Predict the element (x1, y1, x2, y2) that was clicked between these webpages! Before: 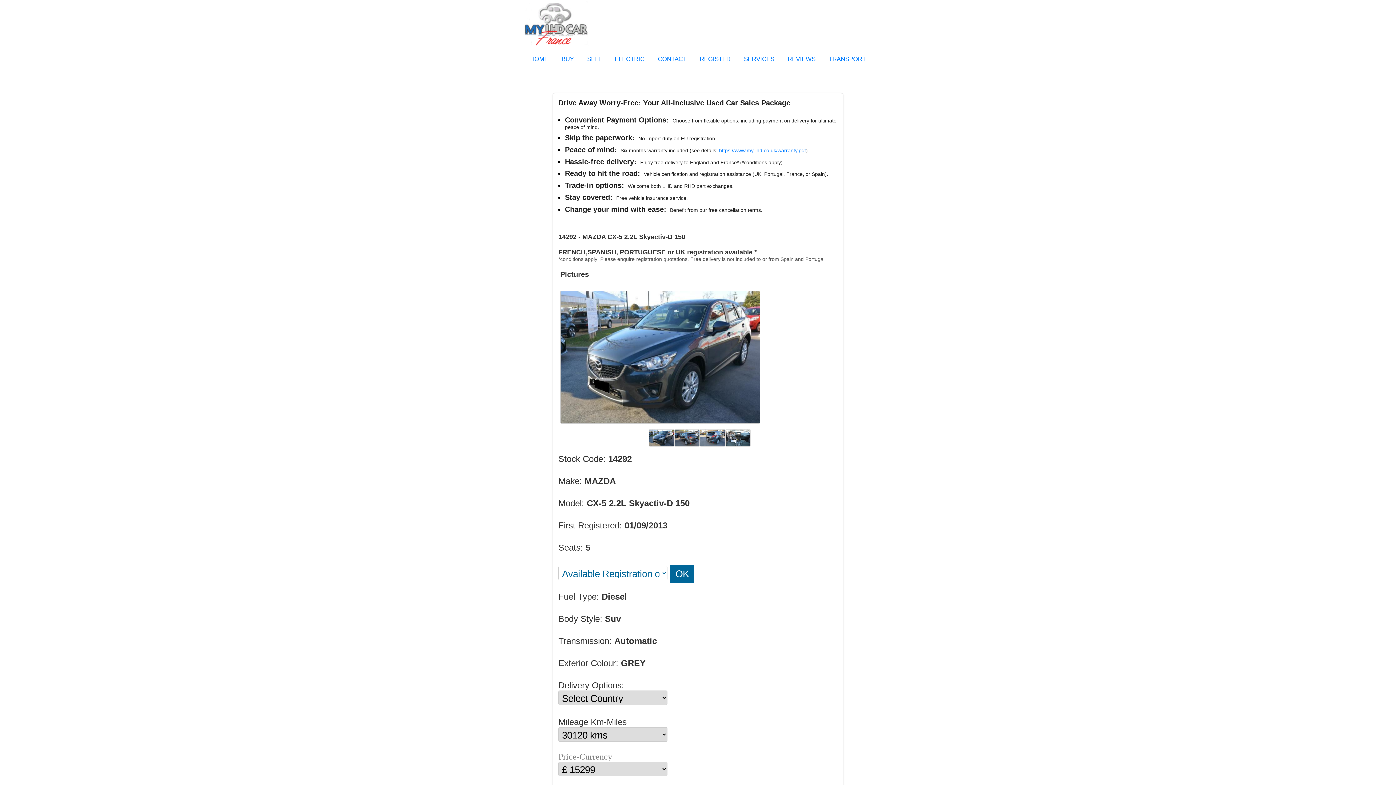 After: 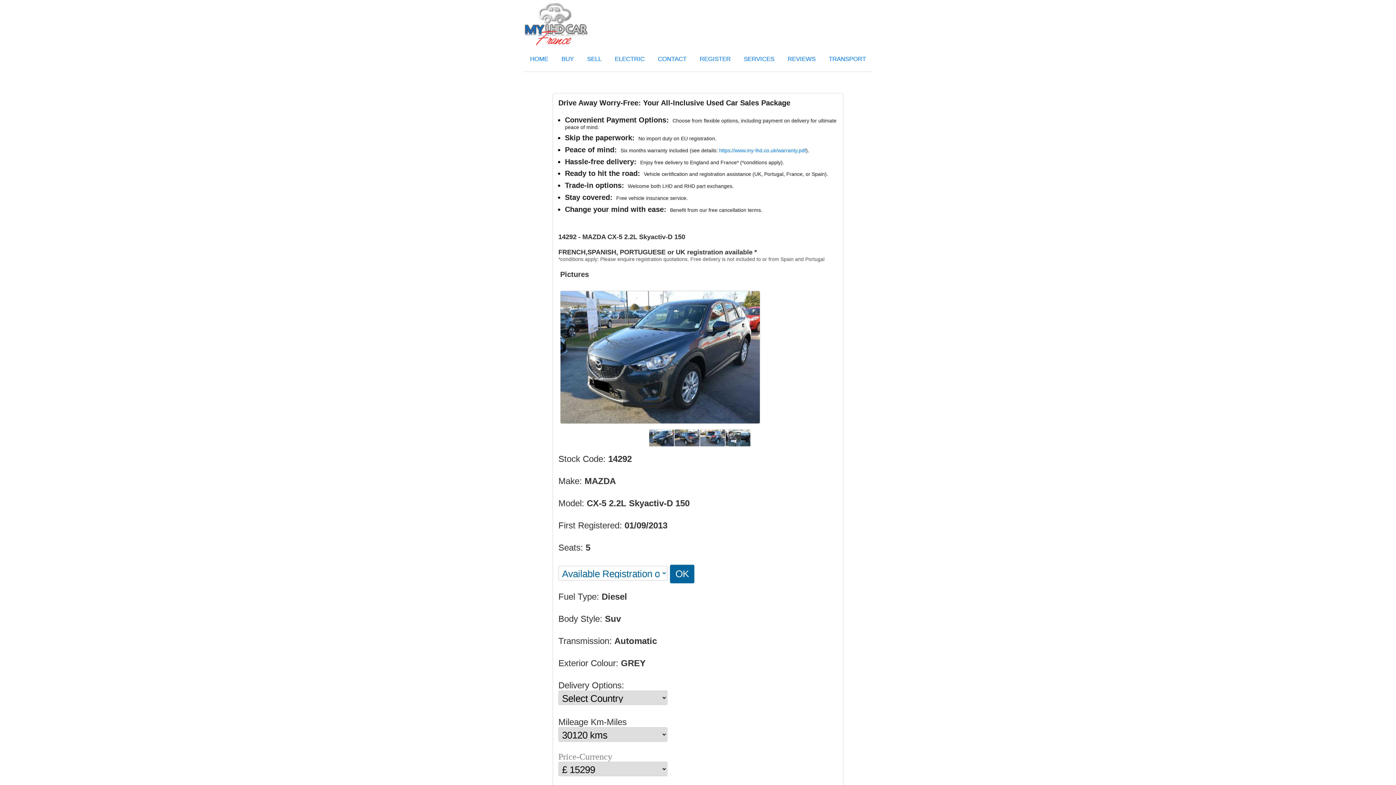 Action: bbox: (649, 429, 674, 446)